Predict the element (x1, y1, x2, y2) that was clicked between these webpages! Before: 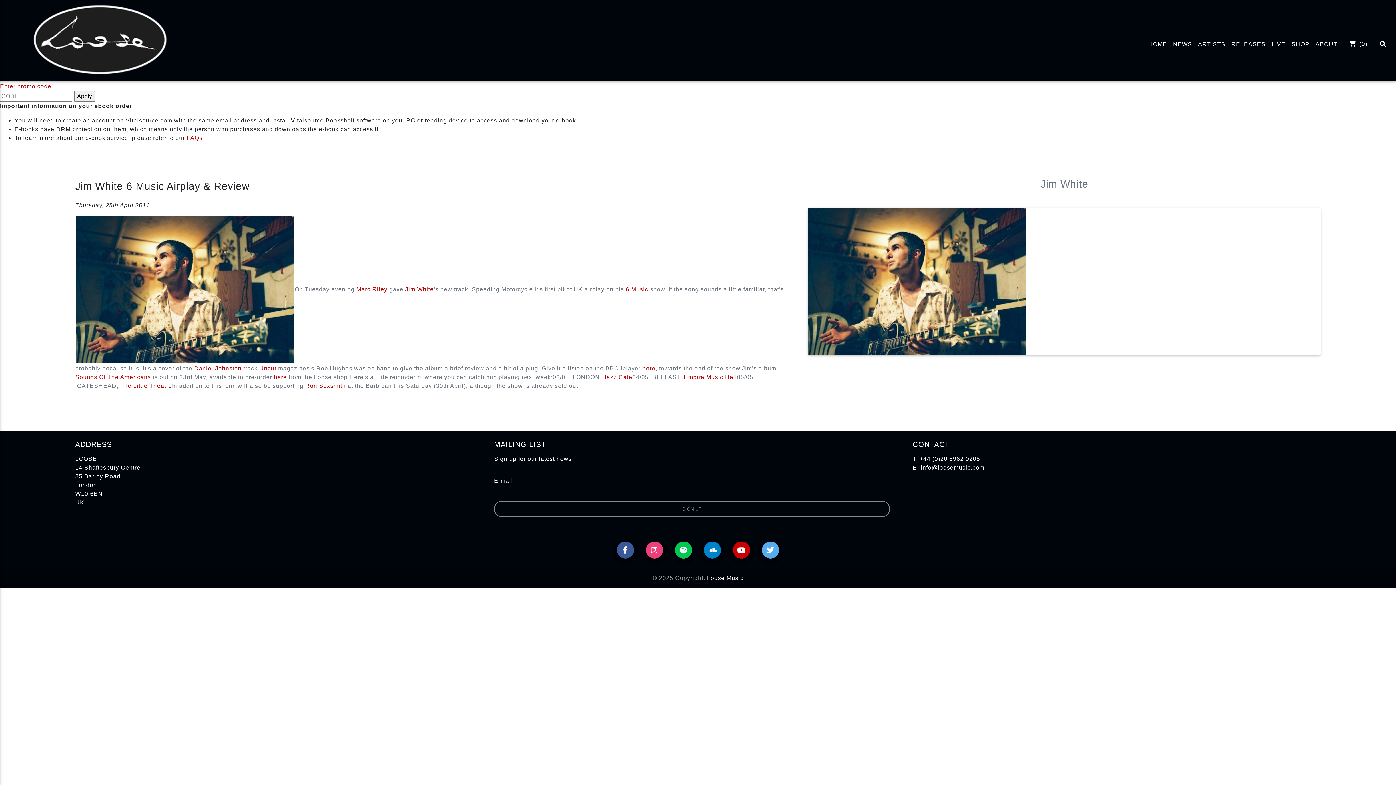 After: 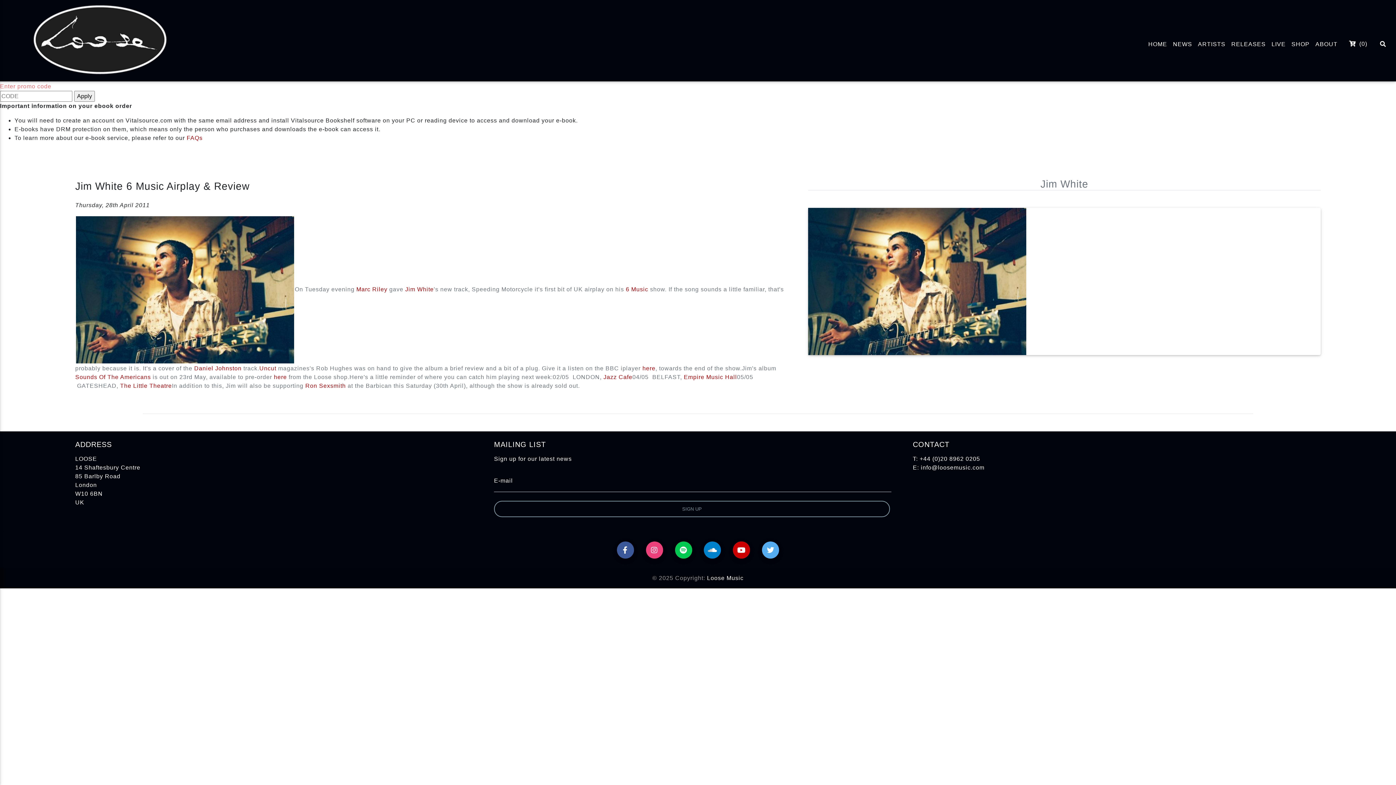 Action: label: Enter promo code bbox: (0, 83, 51, 89)